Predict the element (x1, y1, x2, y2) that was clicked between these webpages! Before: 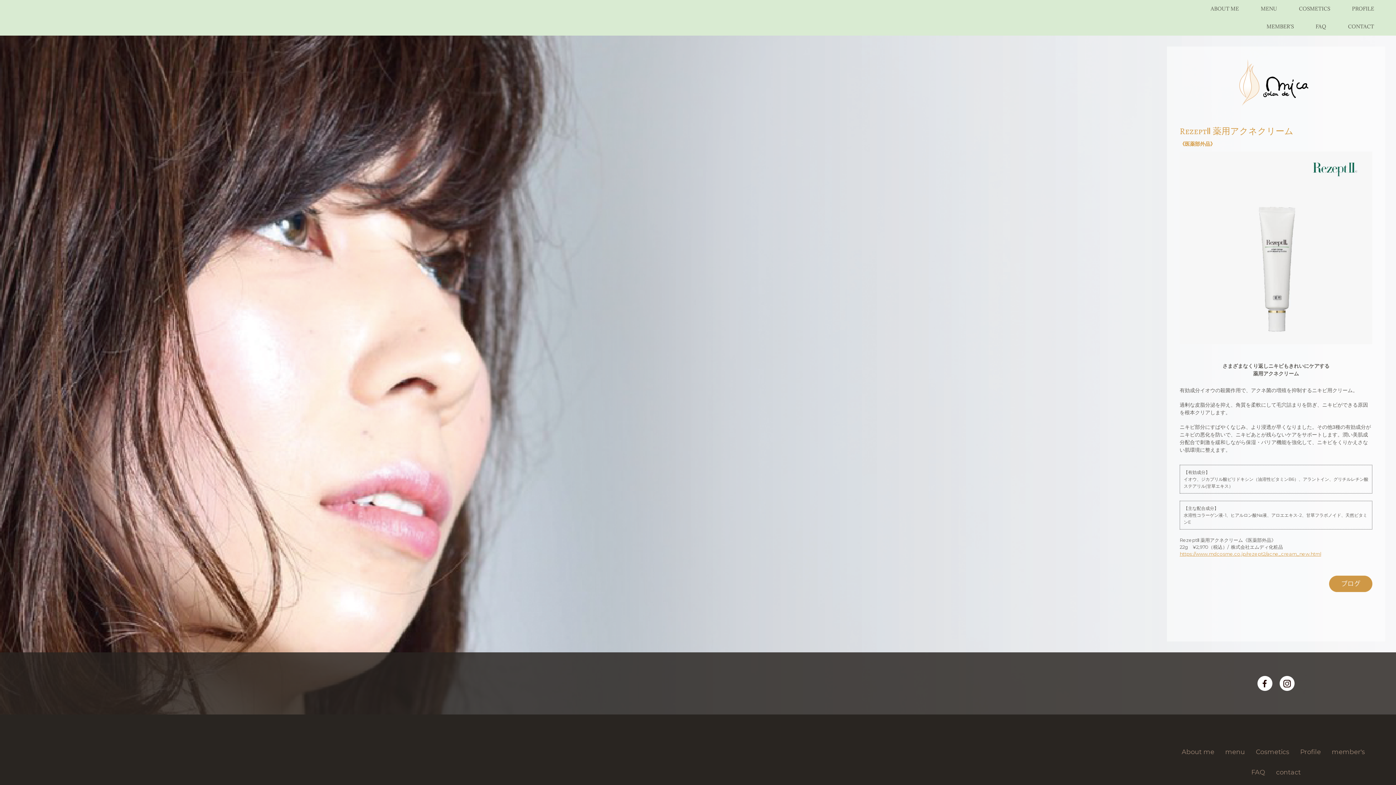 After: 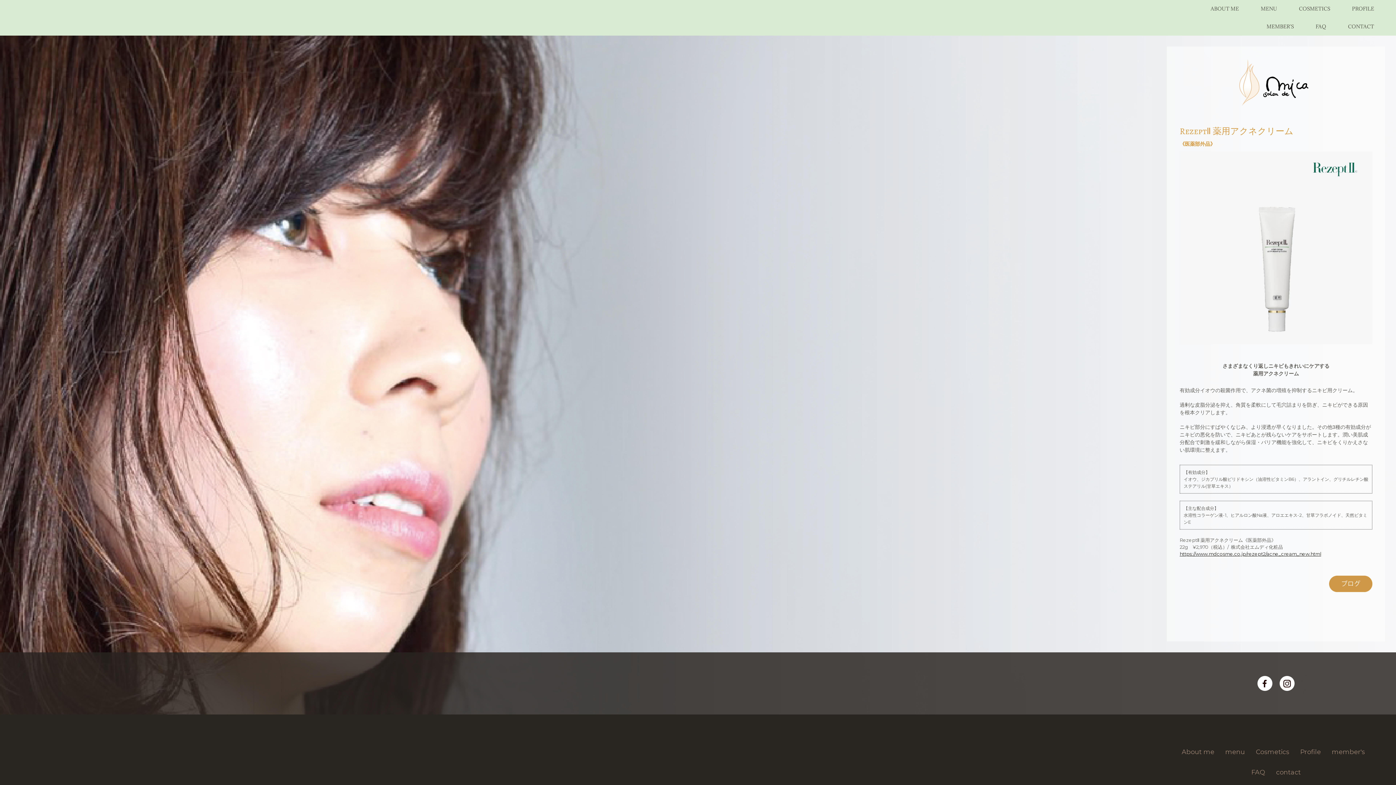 Action: bbox: (1180, 551, 1321, 557) label: https://www.mdcosme.co.jp/rezept2/acne_cream_new.html